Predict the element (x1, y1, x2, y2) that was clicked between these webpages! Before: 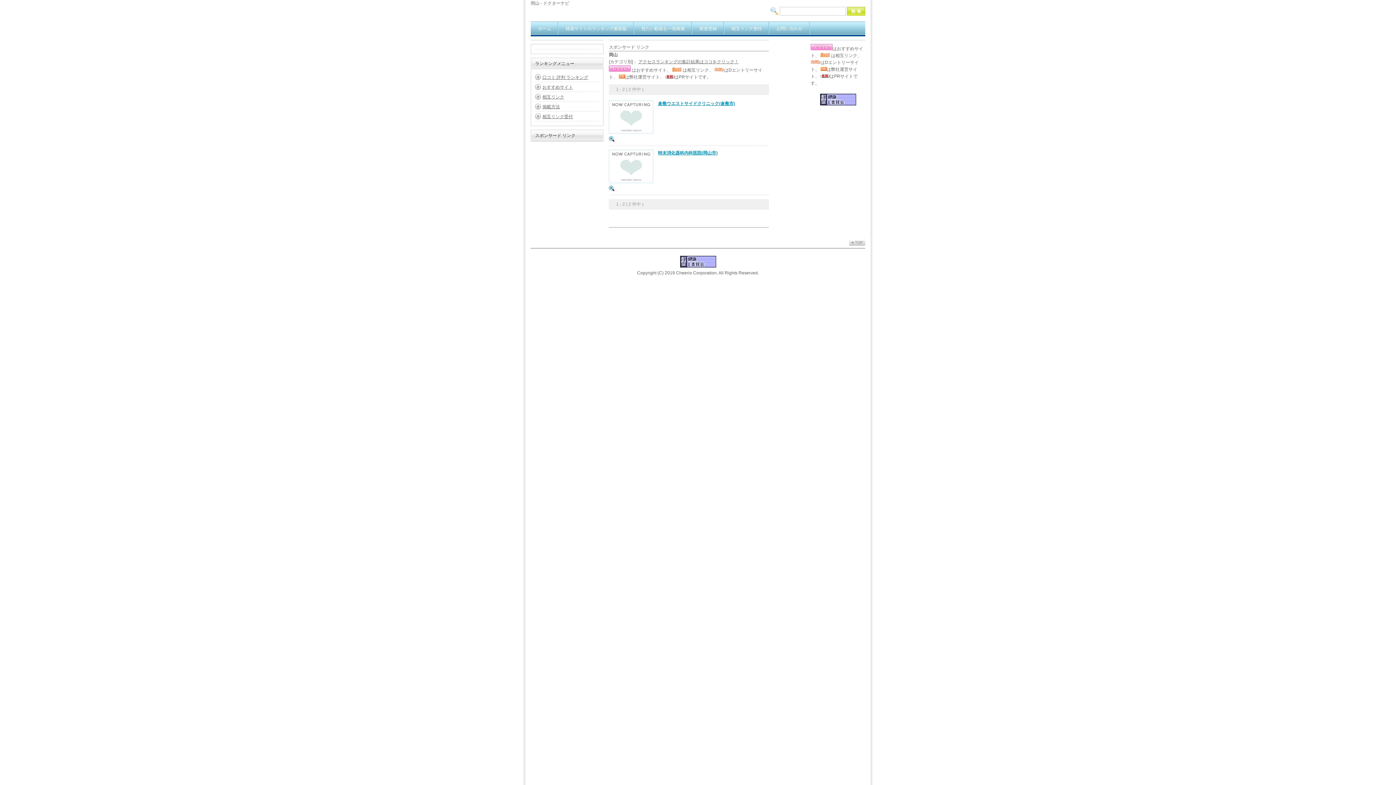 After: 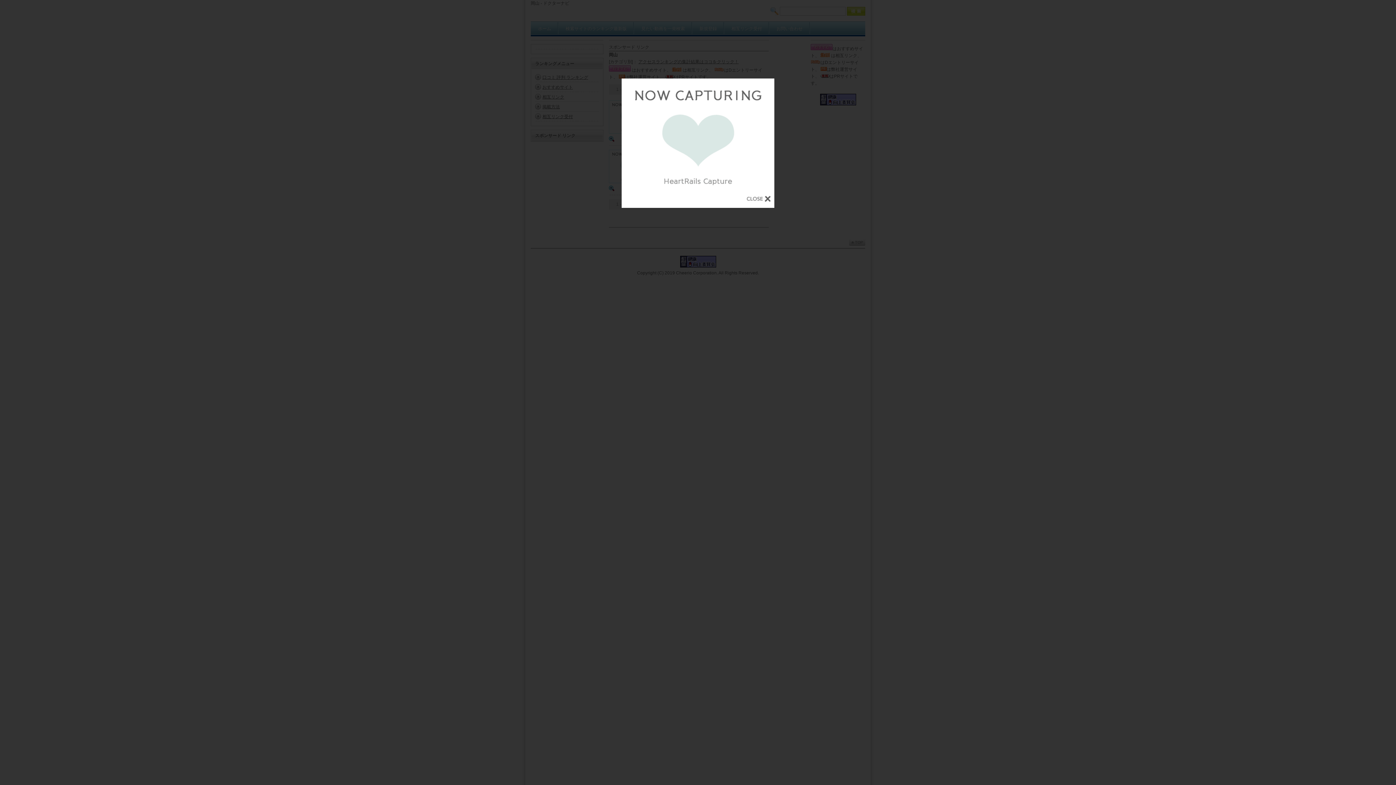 Action: bbox: (609, 187, 614, 192)